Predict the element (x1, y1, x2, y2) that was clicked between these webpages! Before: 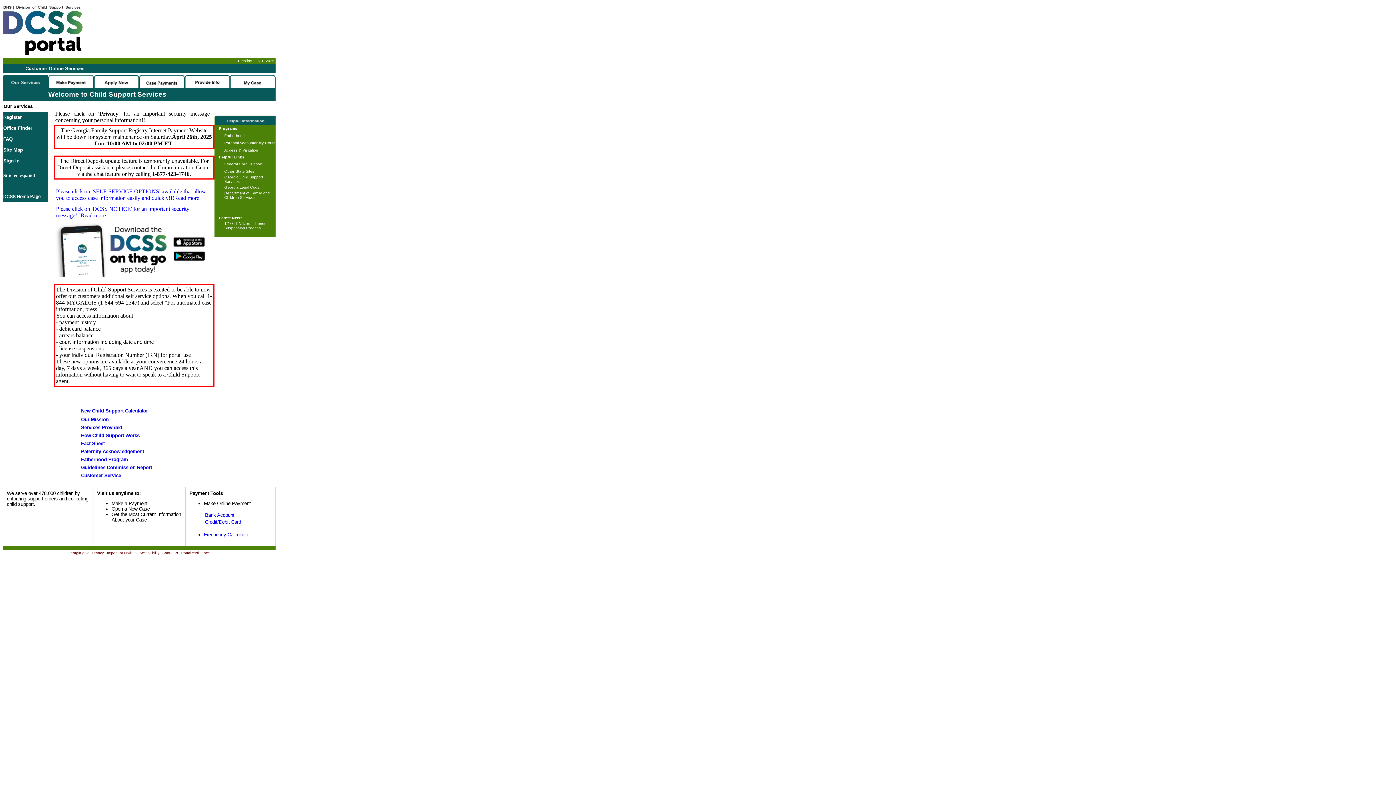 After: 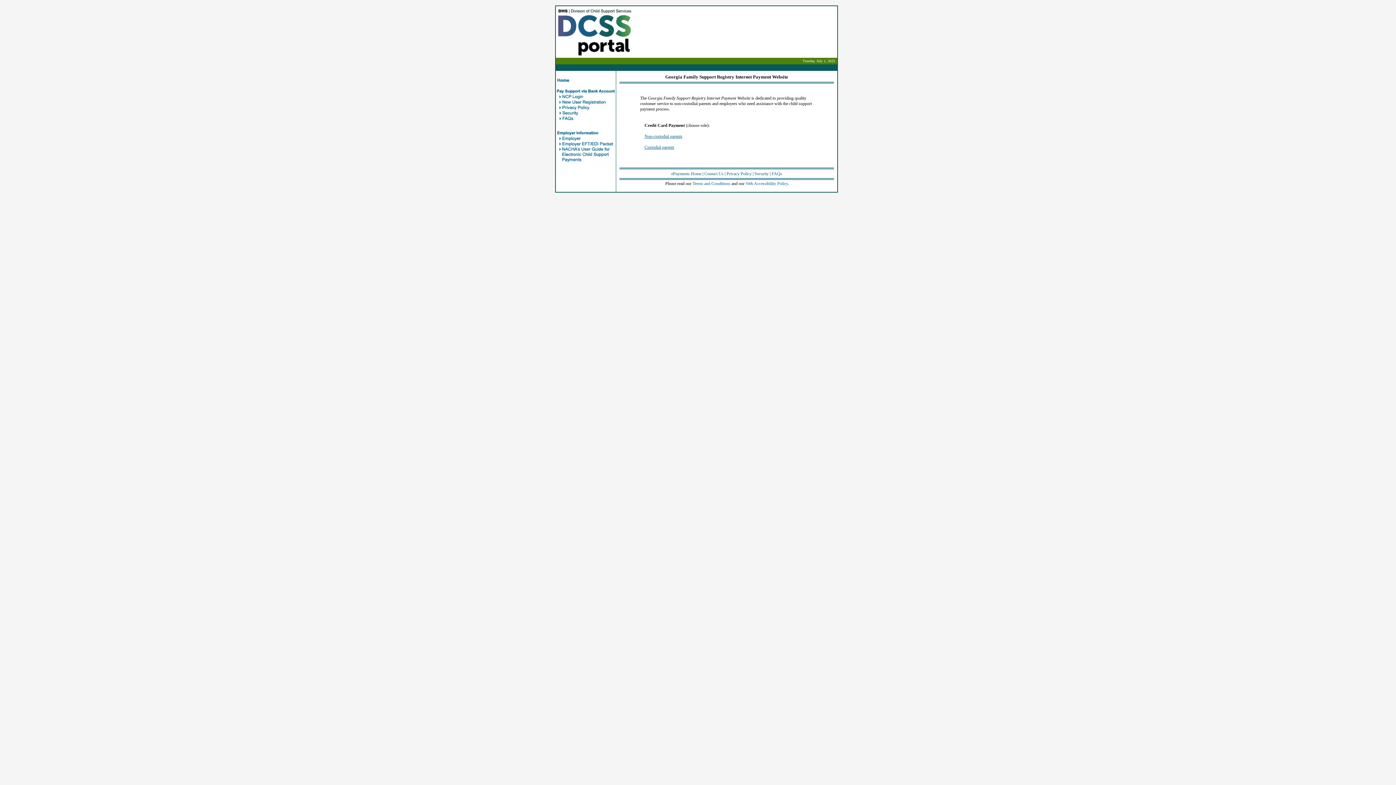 Action: bbox: (205, 519, 241, 524) label: Credit/Debit Card